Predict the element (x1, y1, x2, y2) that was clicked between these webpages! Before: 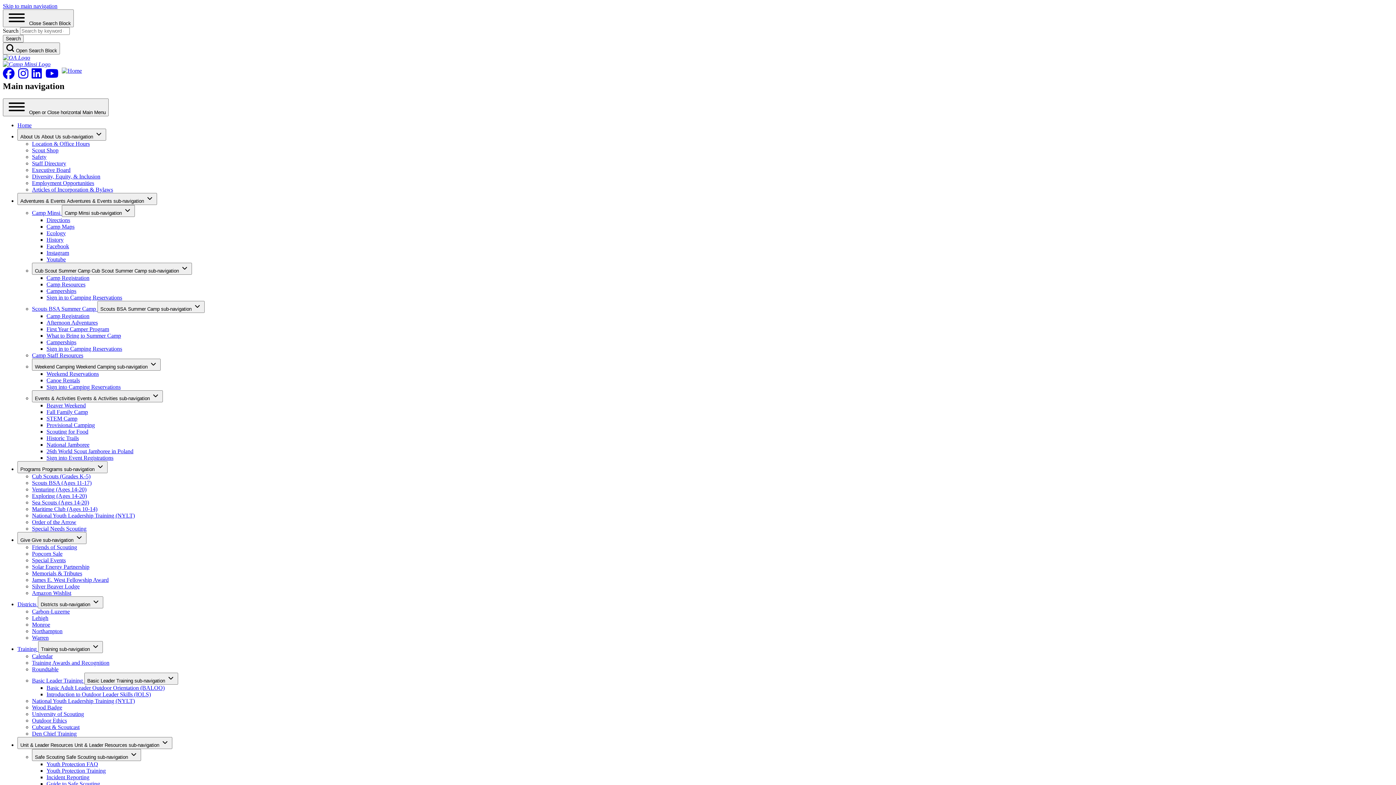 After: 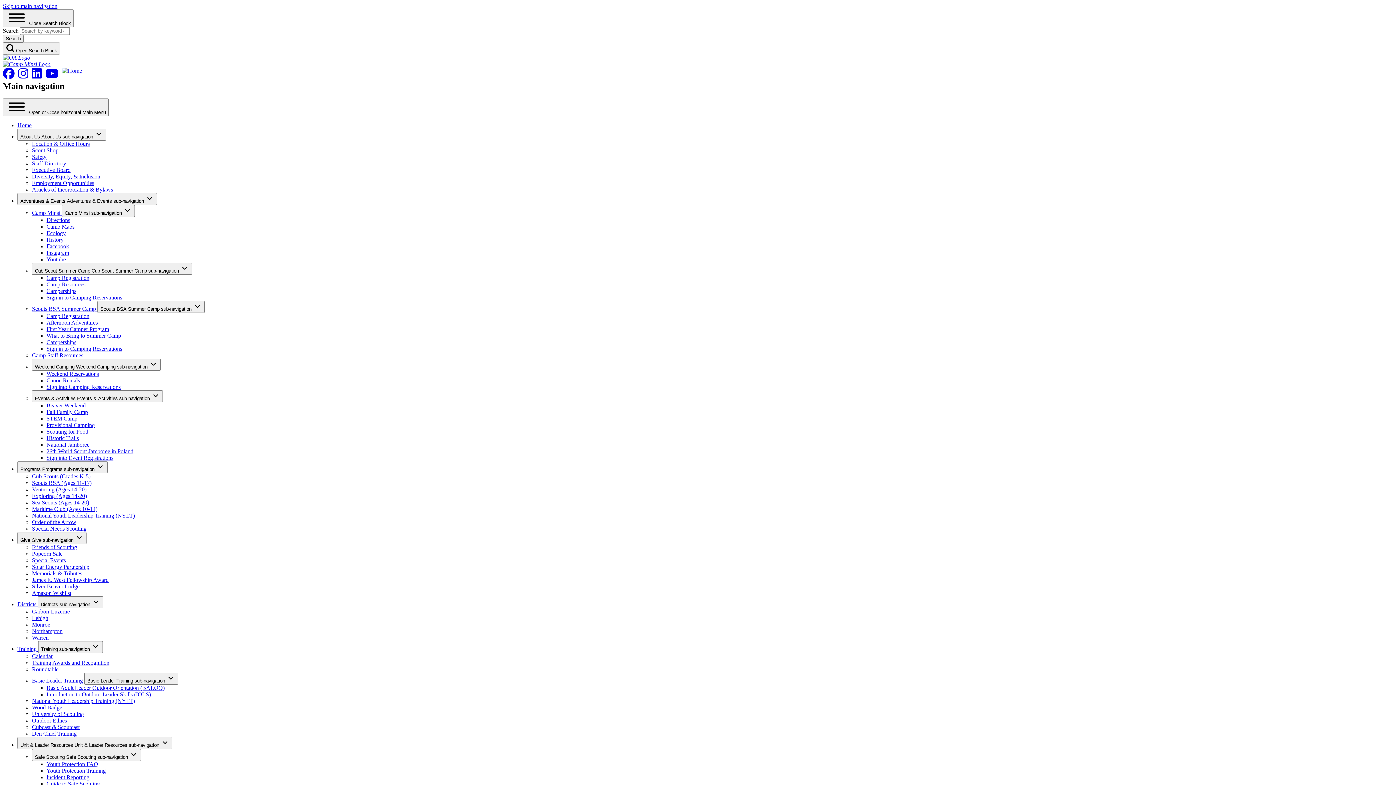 Action: label: James E. West Fellowship Award bbox: (32, 577, 108, 583)